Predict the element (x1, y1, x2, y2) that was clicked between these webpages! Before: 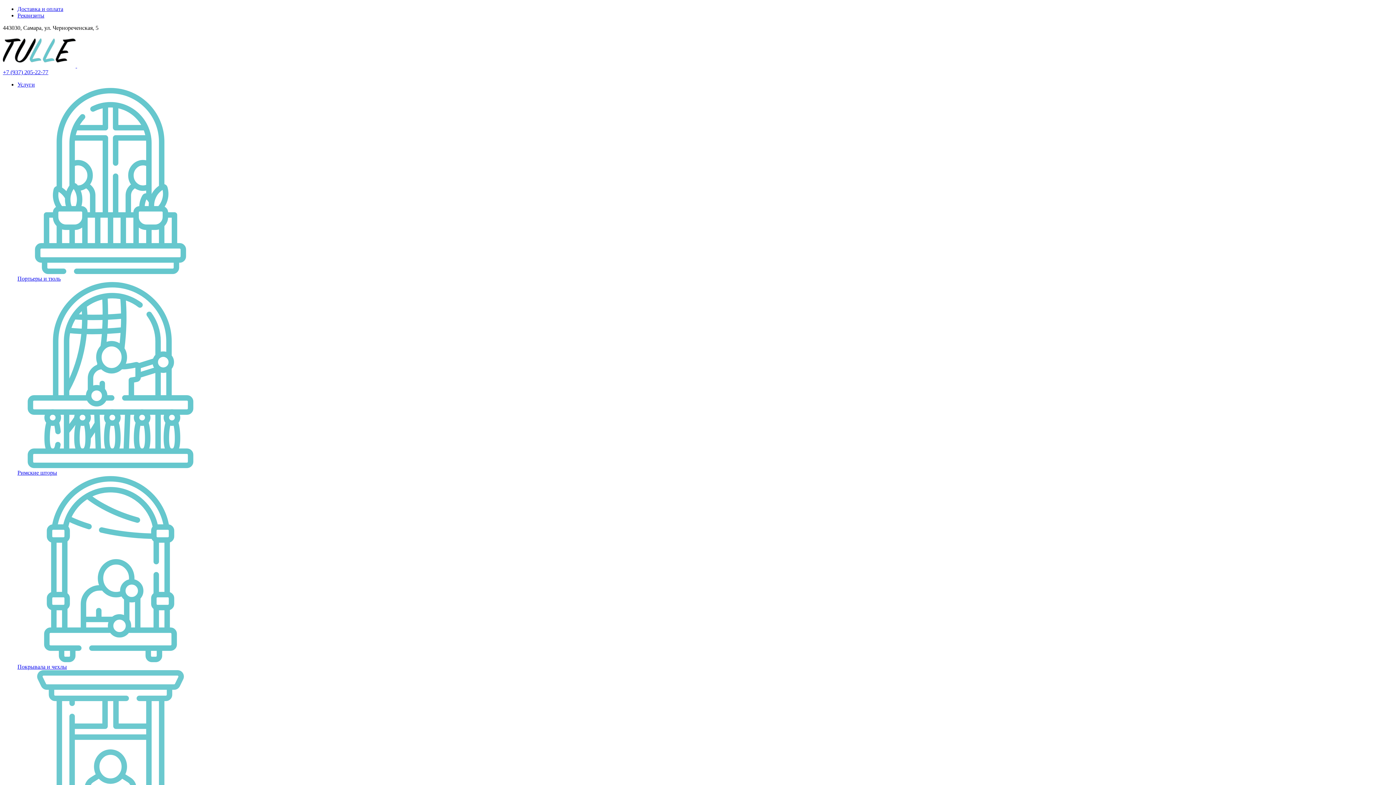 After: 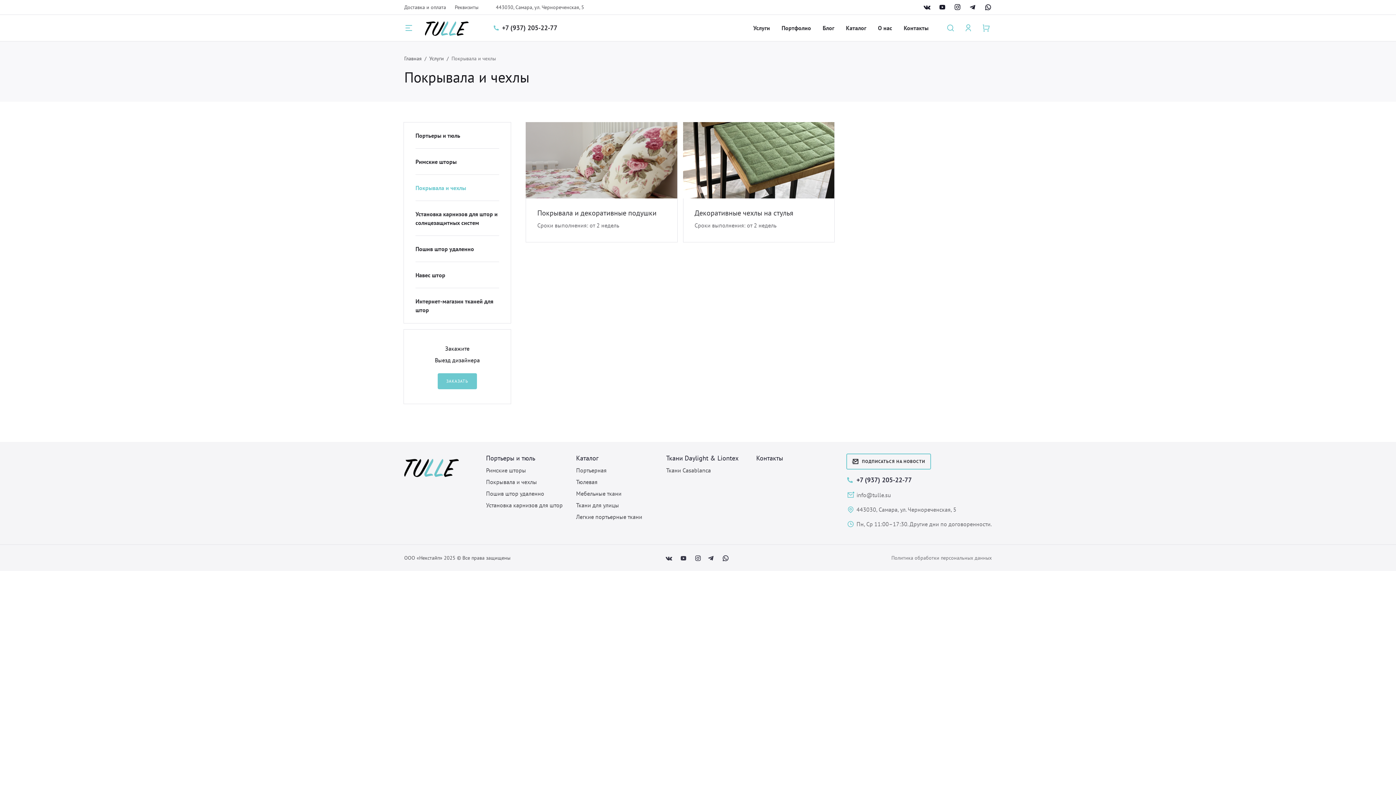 Action: bbox: (17, 476, 1393, 664)